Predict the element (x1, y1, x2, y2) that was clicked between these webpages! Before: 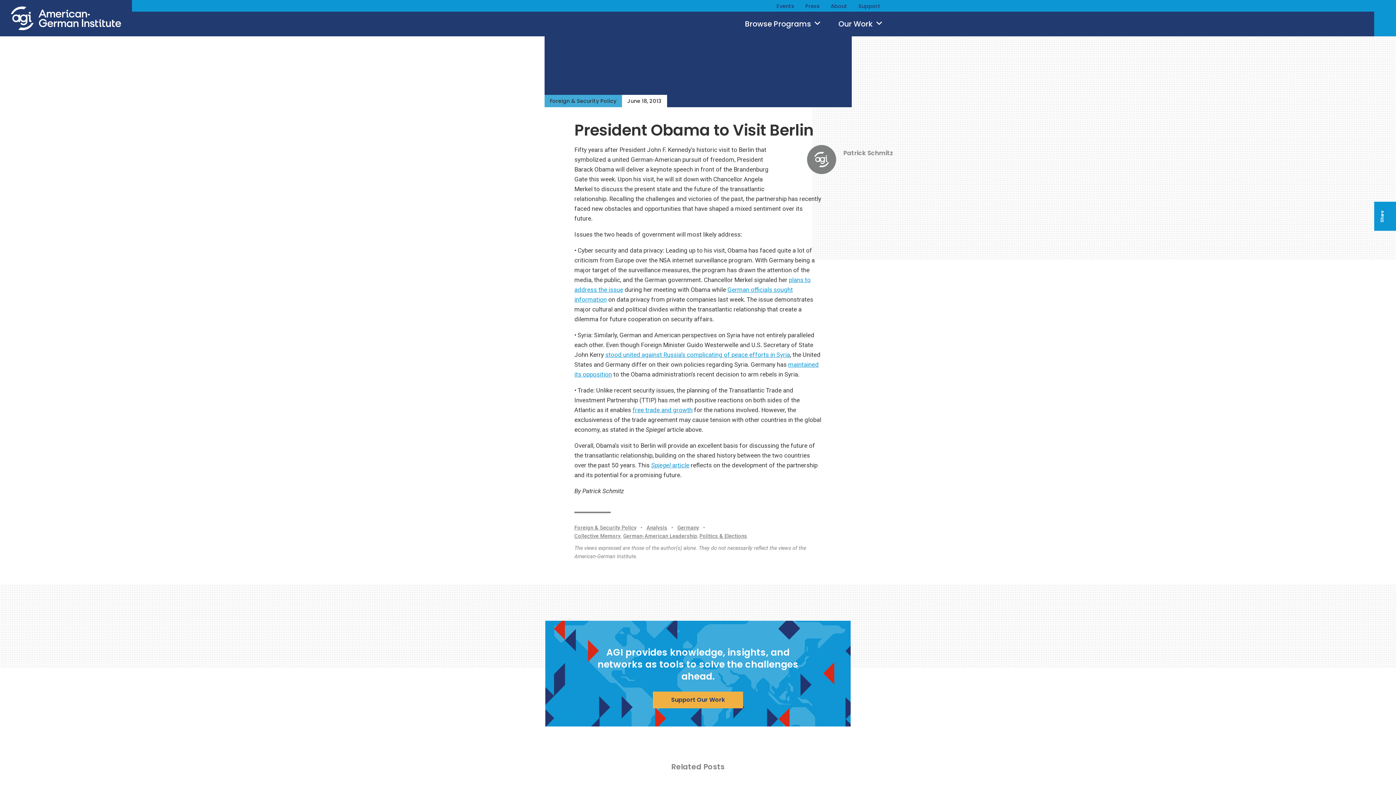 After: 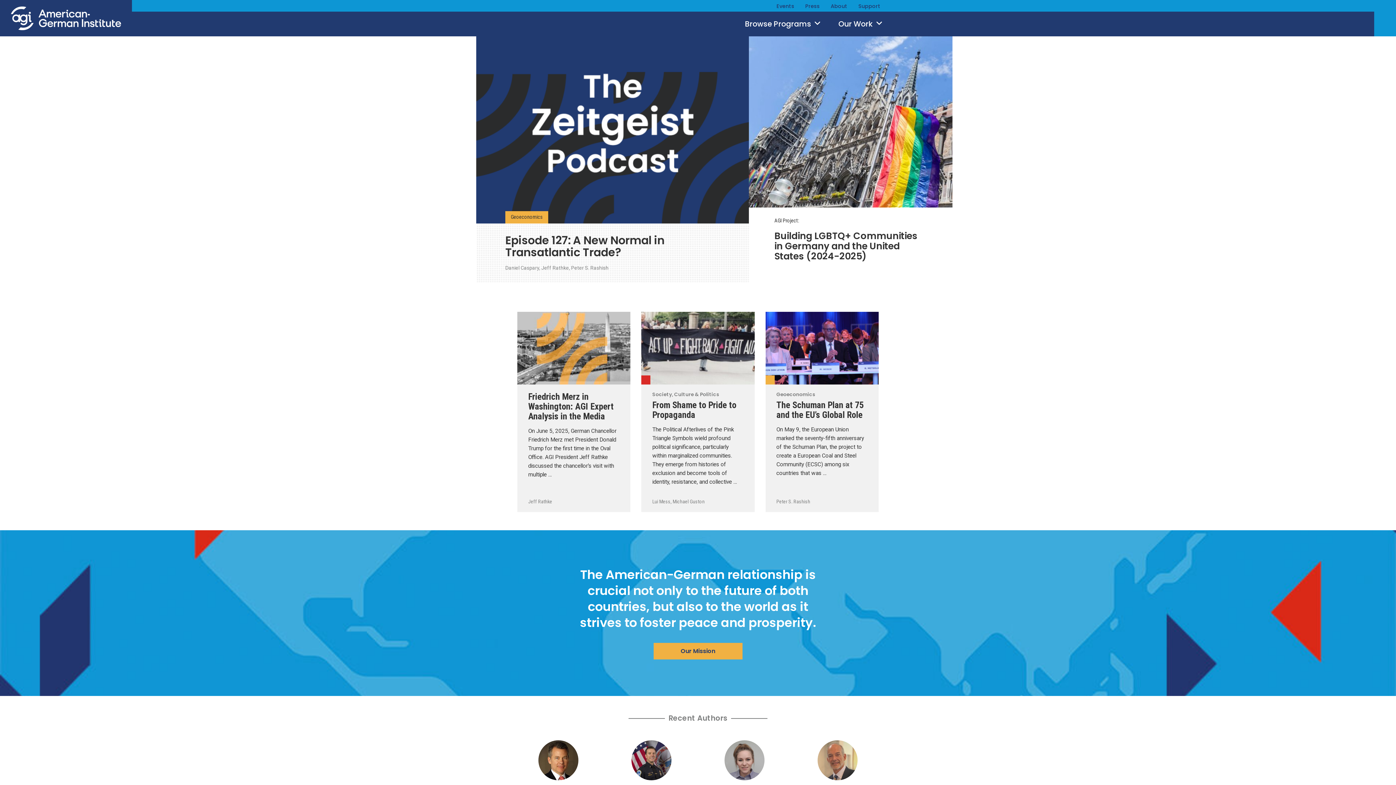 Action: bbox: (10, 6, 121, 30)